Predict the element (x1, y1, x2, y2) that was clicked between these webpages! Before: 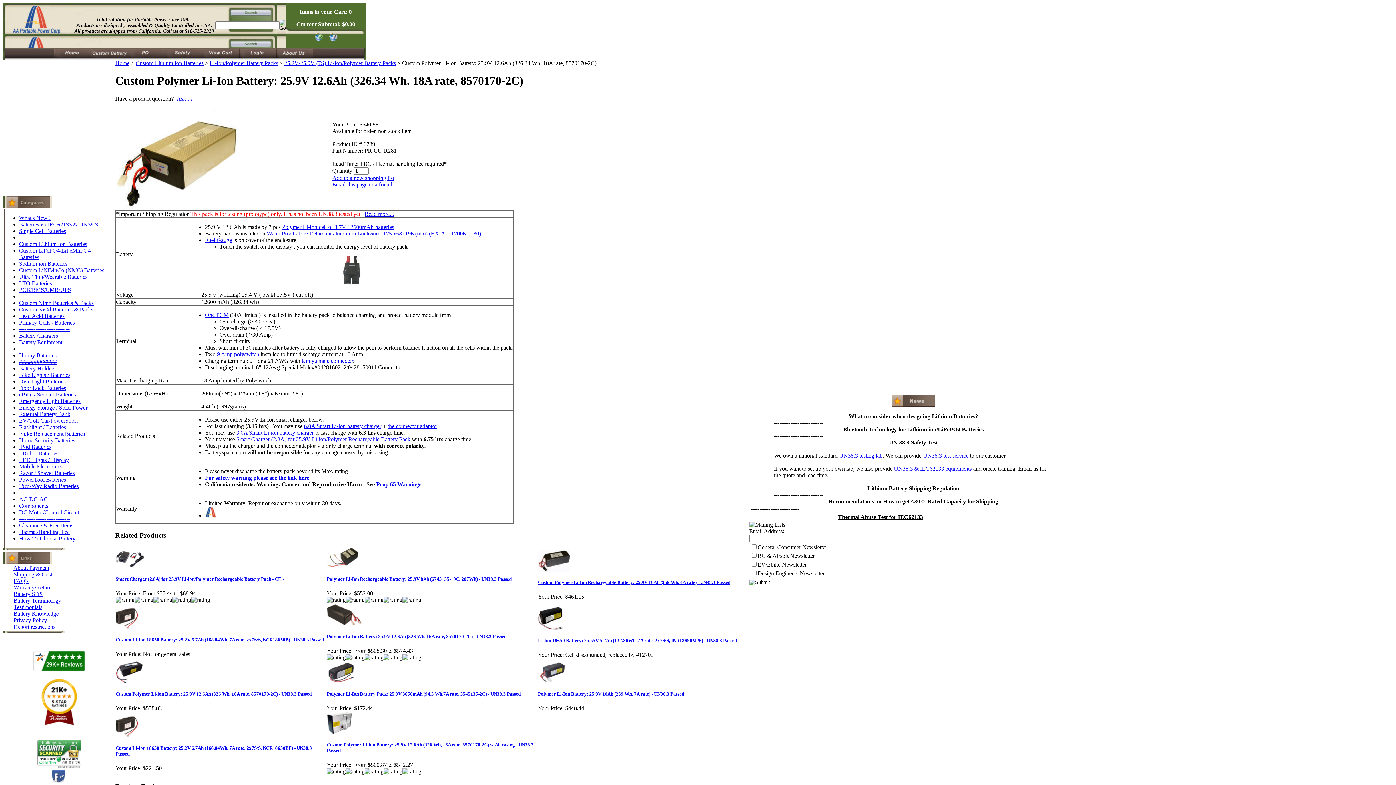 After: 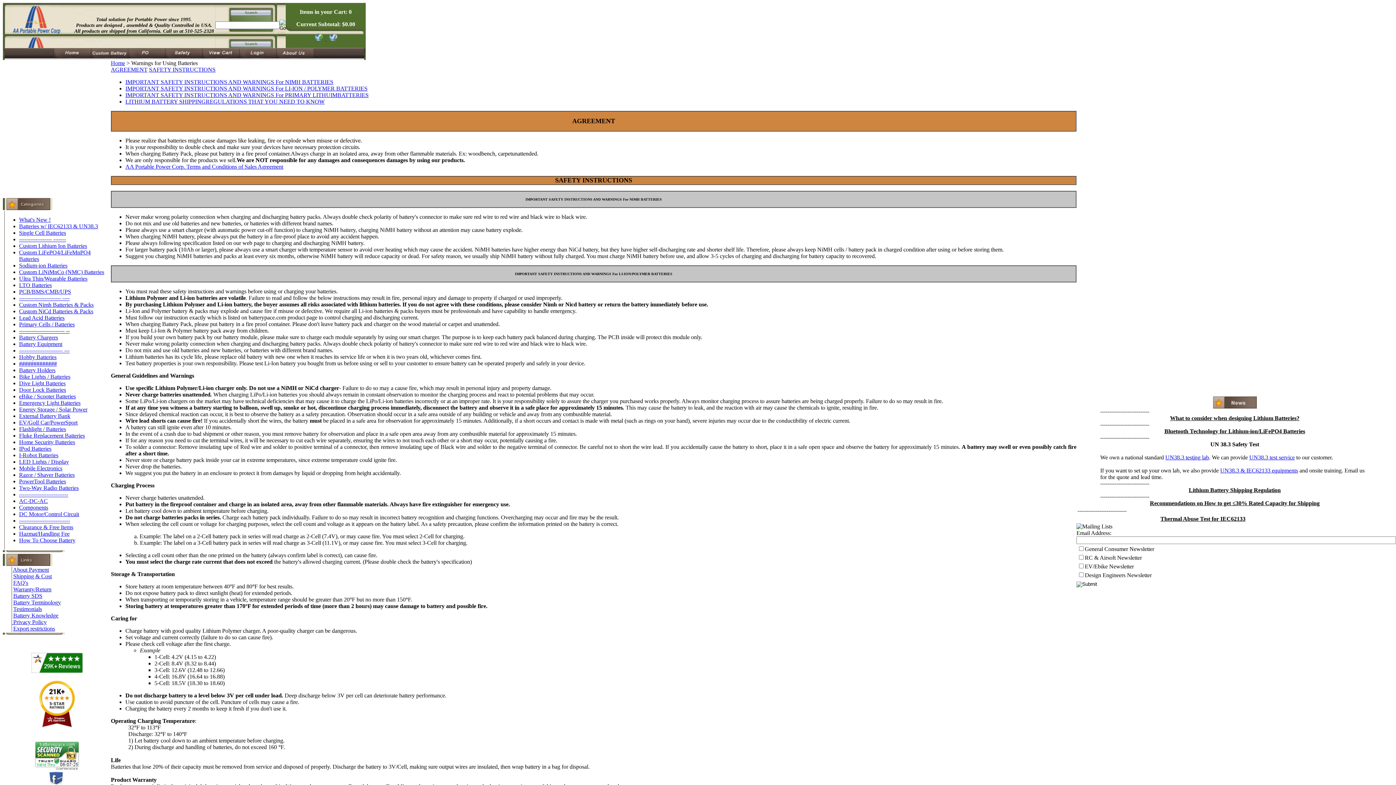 Action: label: For safety warning please see the link here bbox: (205, 474, 309, 481)